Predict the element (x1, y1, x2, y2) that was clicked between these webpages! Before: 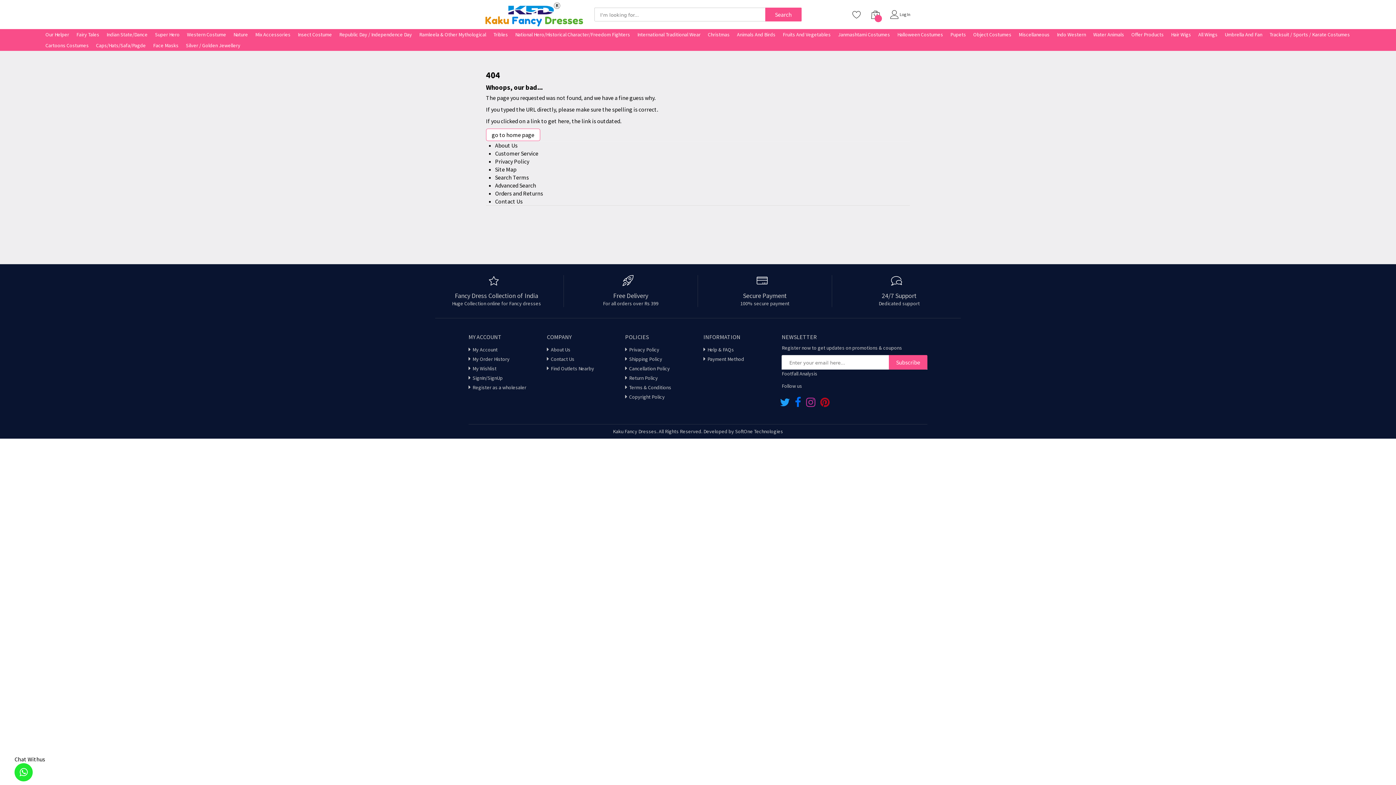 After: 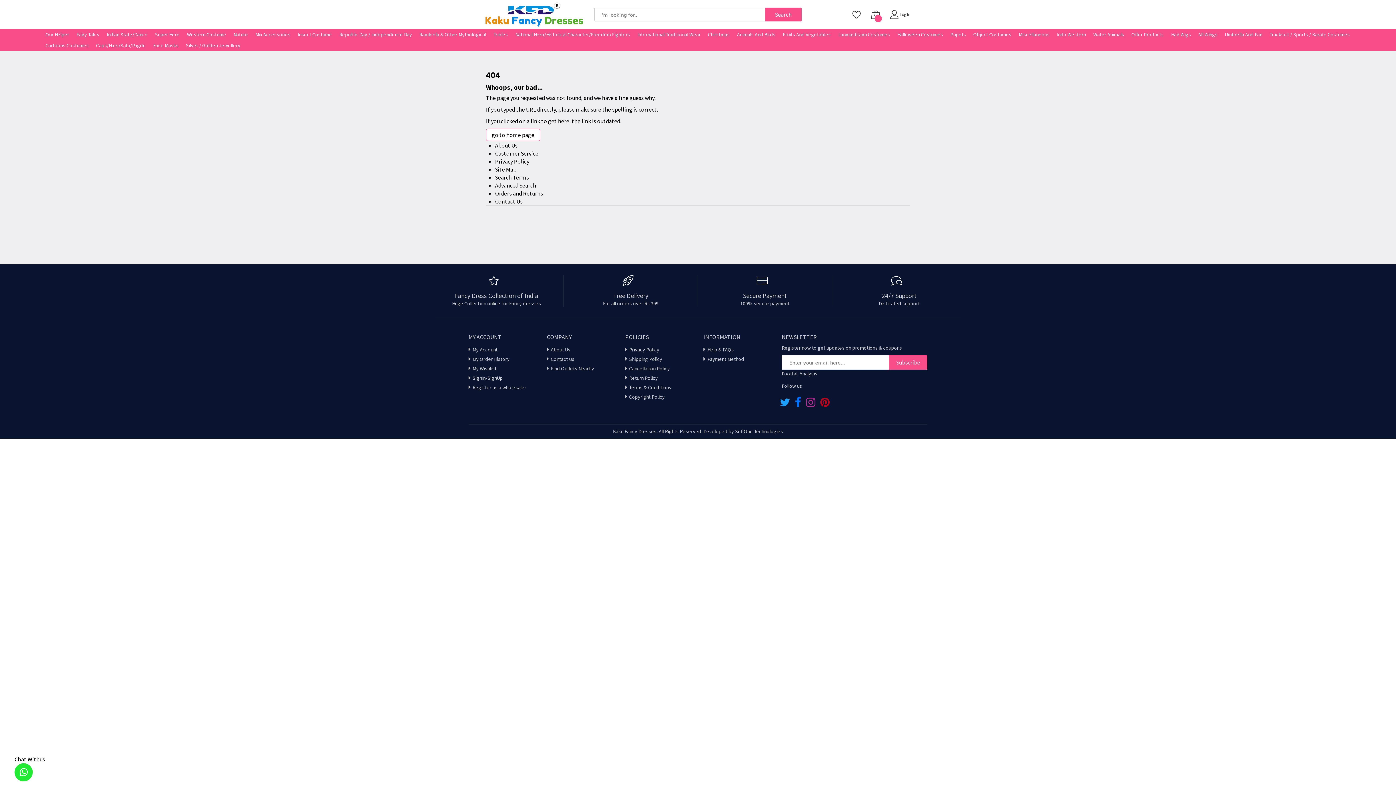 Action: label: Fruits And Vegetables bbox: (782, 32, 830, 36)